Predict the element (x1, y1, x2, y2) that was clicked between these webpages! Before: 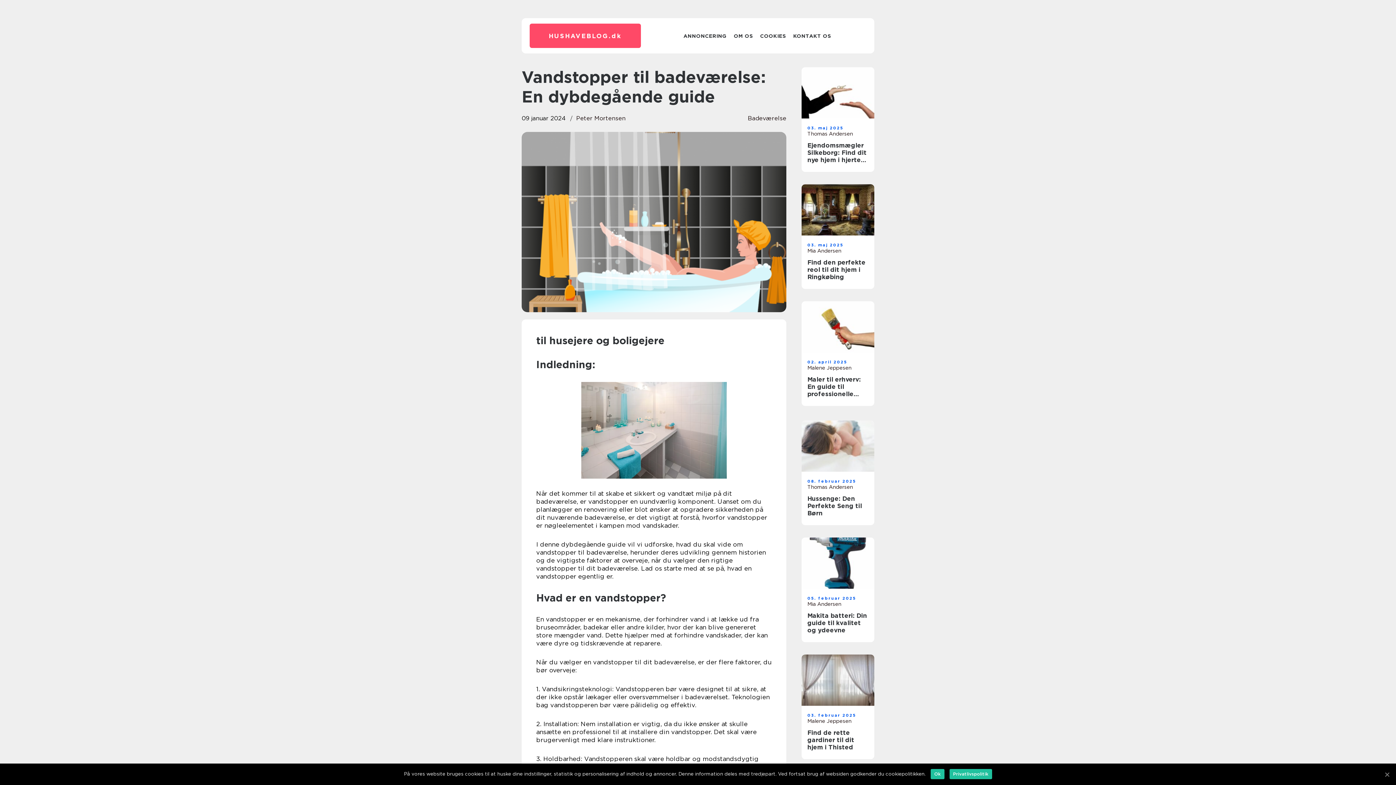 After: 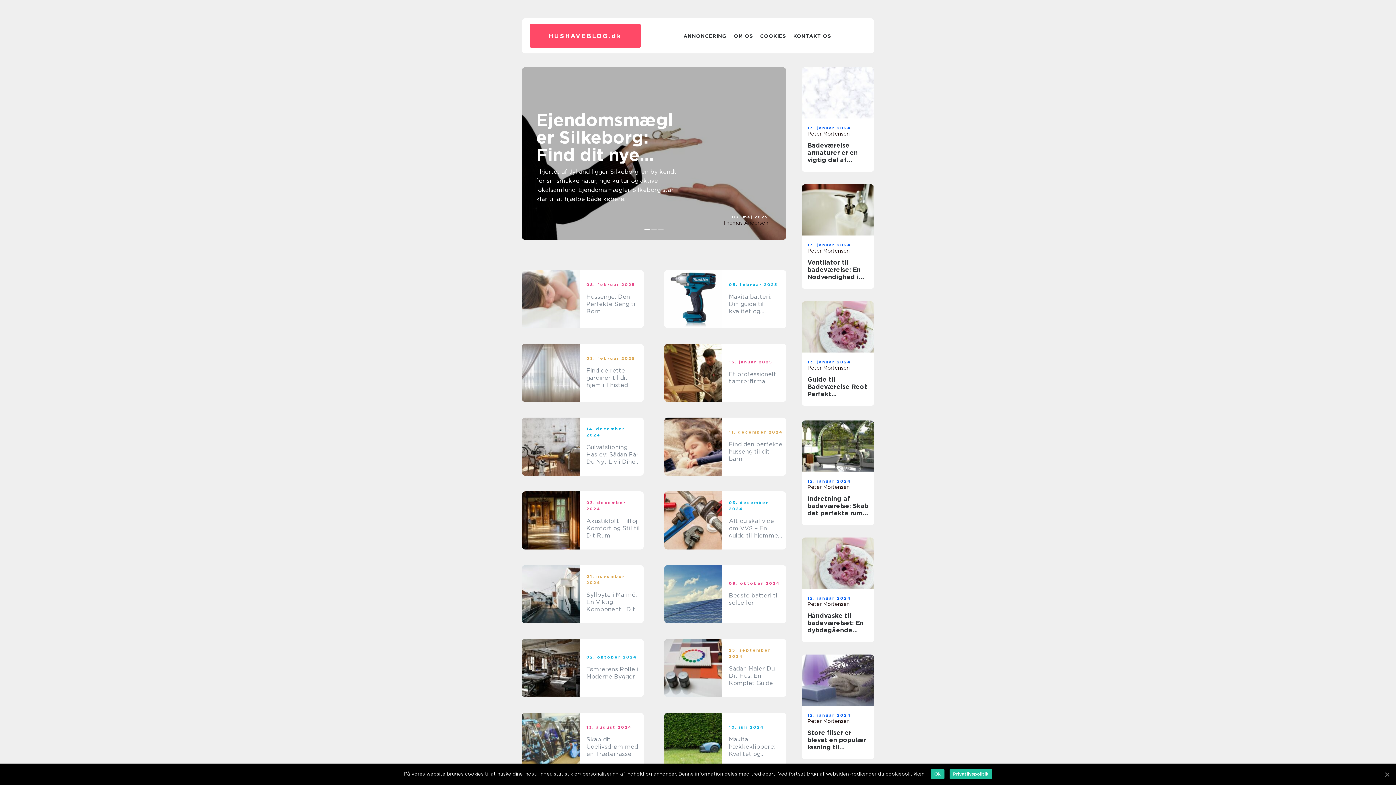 Action: label: HUSHAVEBLOG.dk bbox: (548, 32, 622, 39)